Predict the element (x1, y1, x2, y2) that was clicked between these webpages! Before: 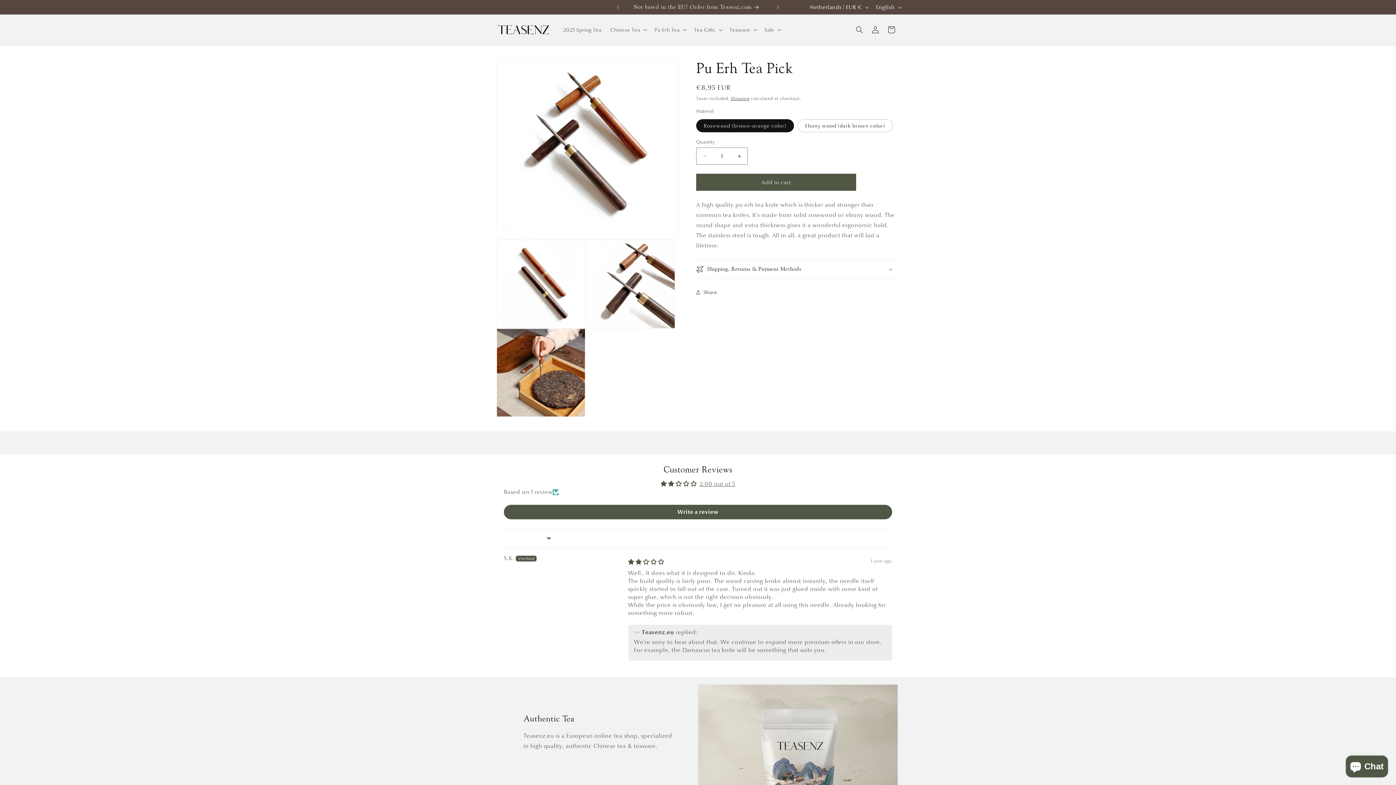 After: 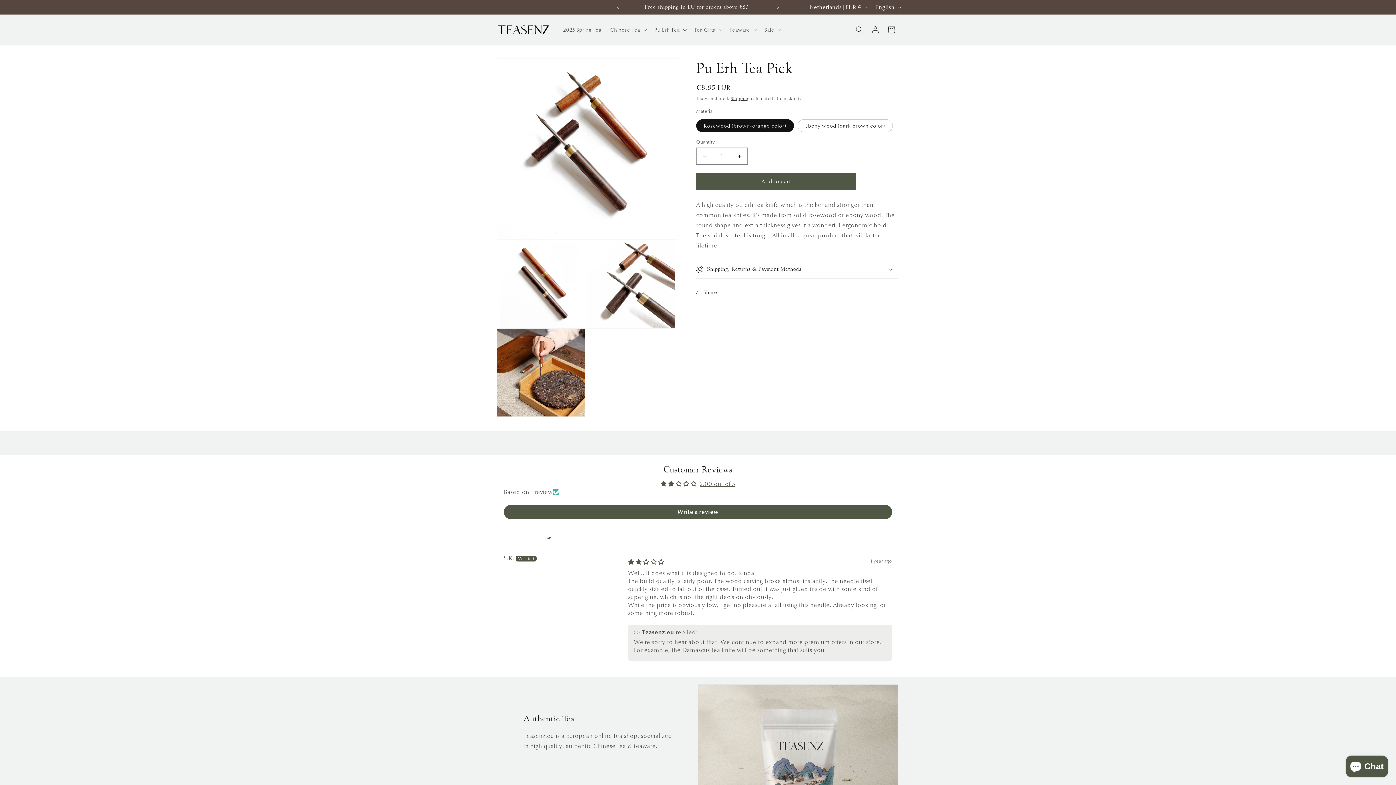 Action: bbox: (696, 173, 856, 190) label: Add to cart